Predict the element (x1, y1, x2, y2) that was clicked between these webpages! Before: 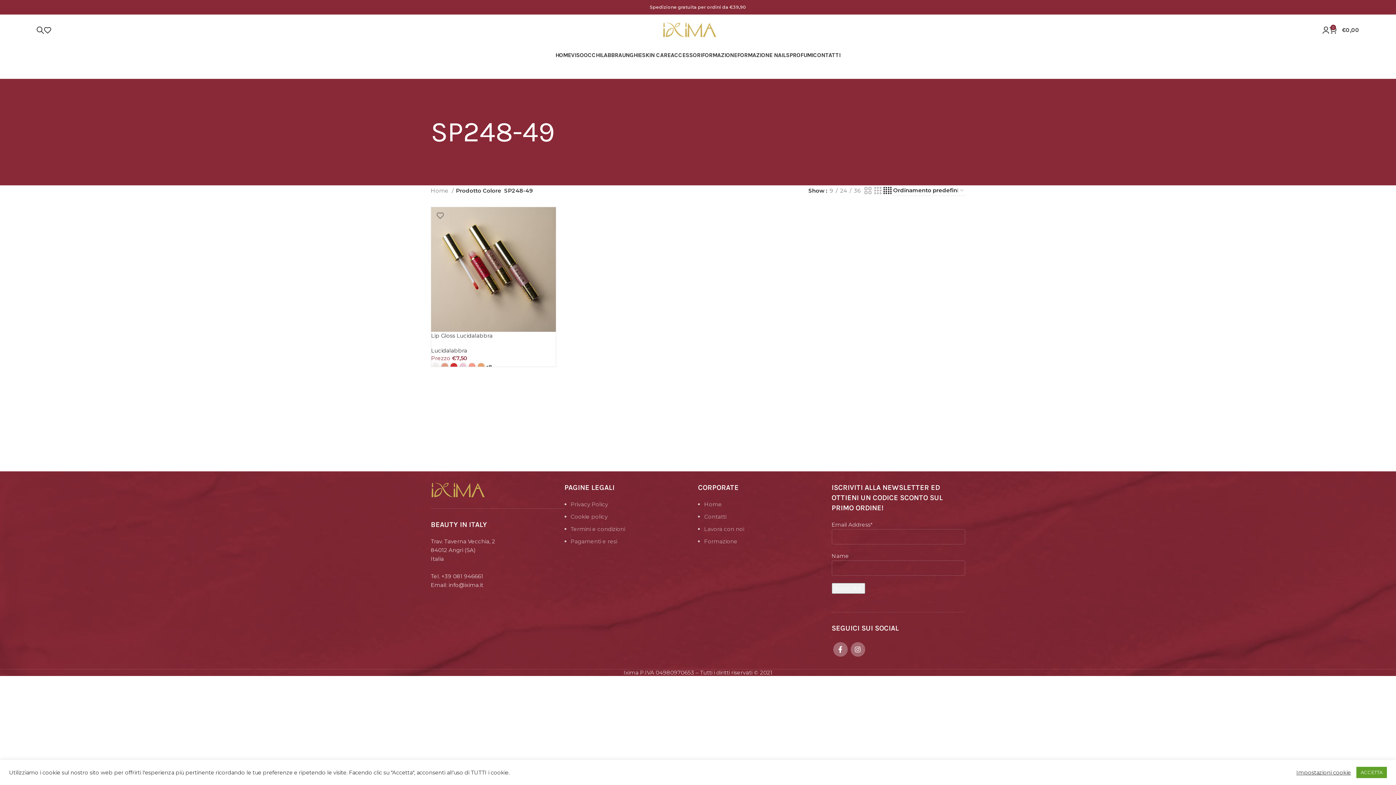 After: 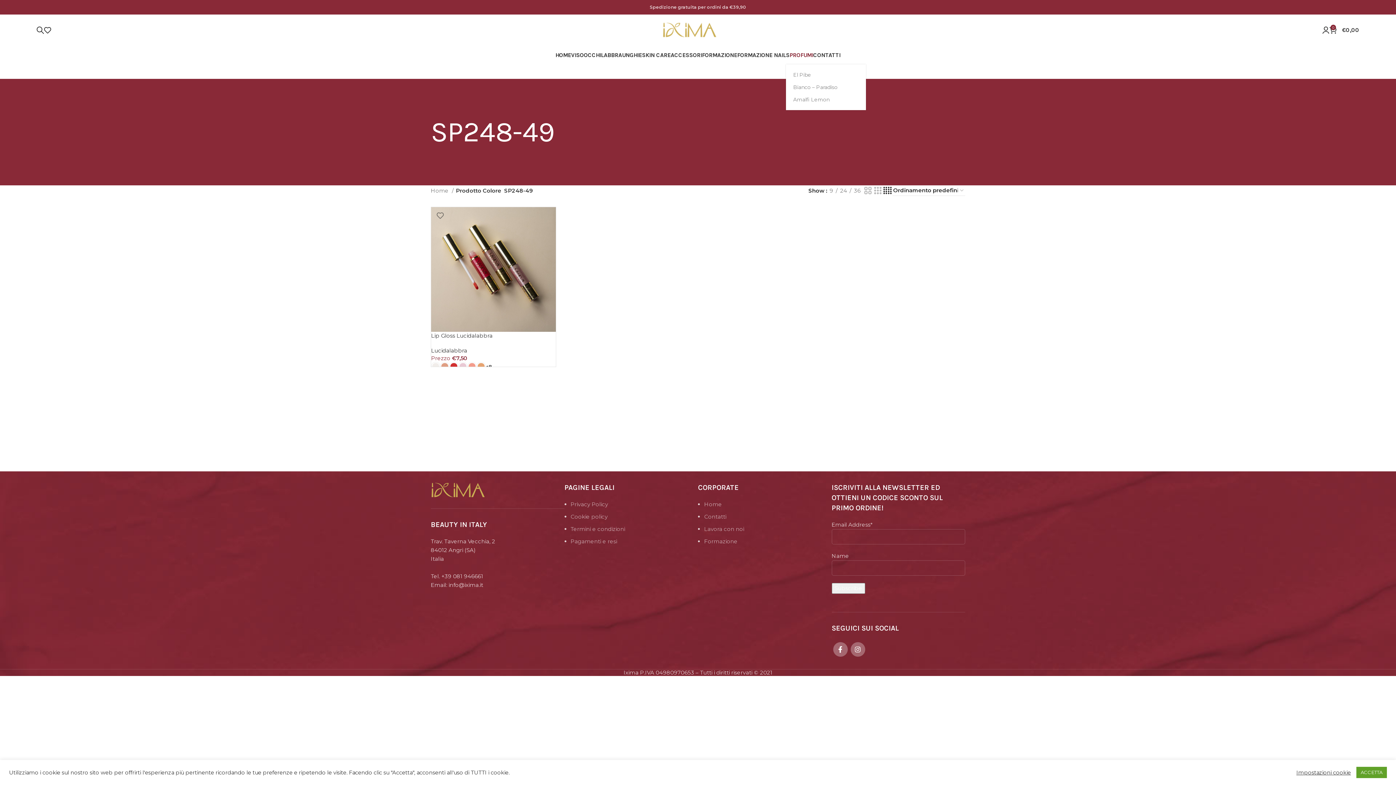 Action: bbox: (789, 47, 813, 62) label: PROFUMI